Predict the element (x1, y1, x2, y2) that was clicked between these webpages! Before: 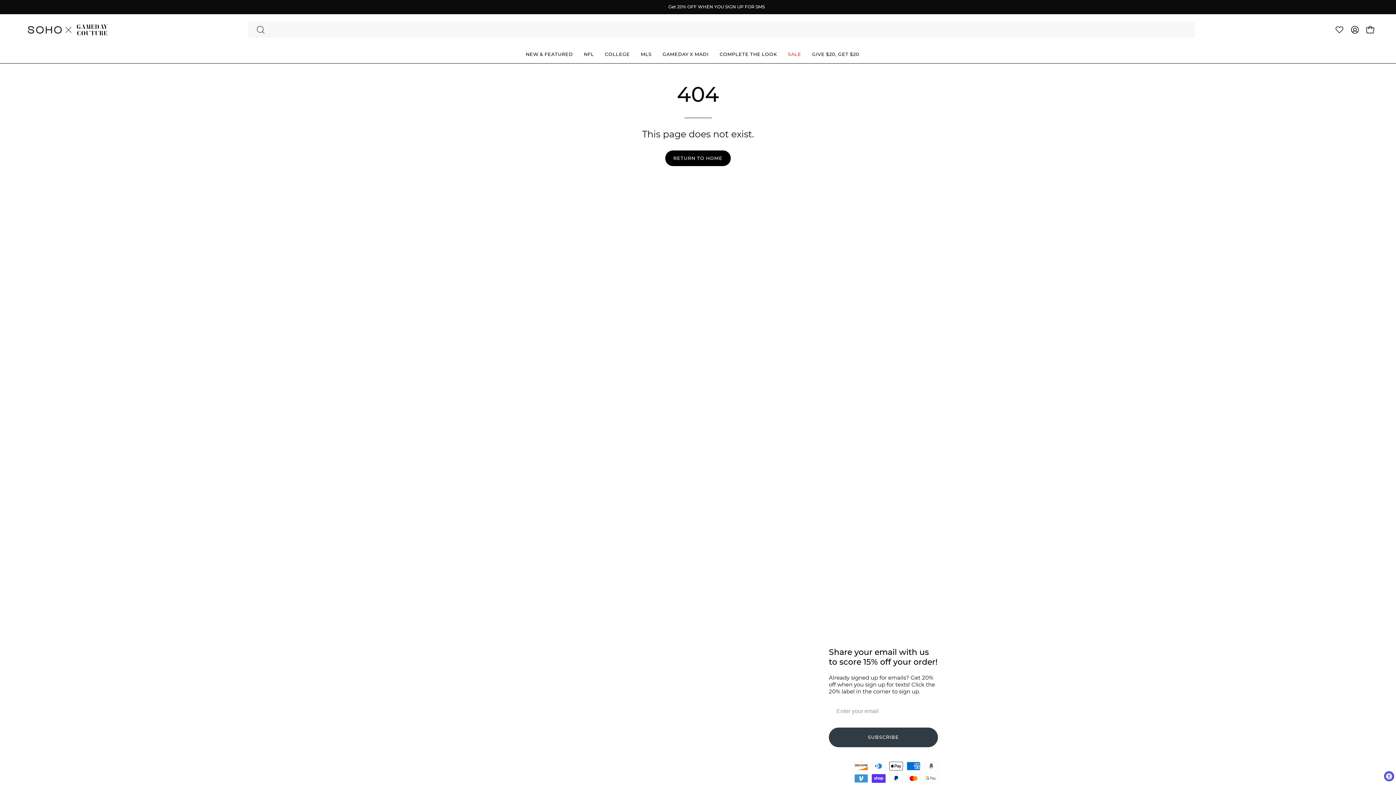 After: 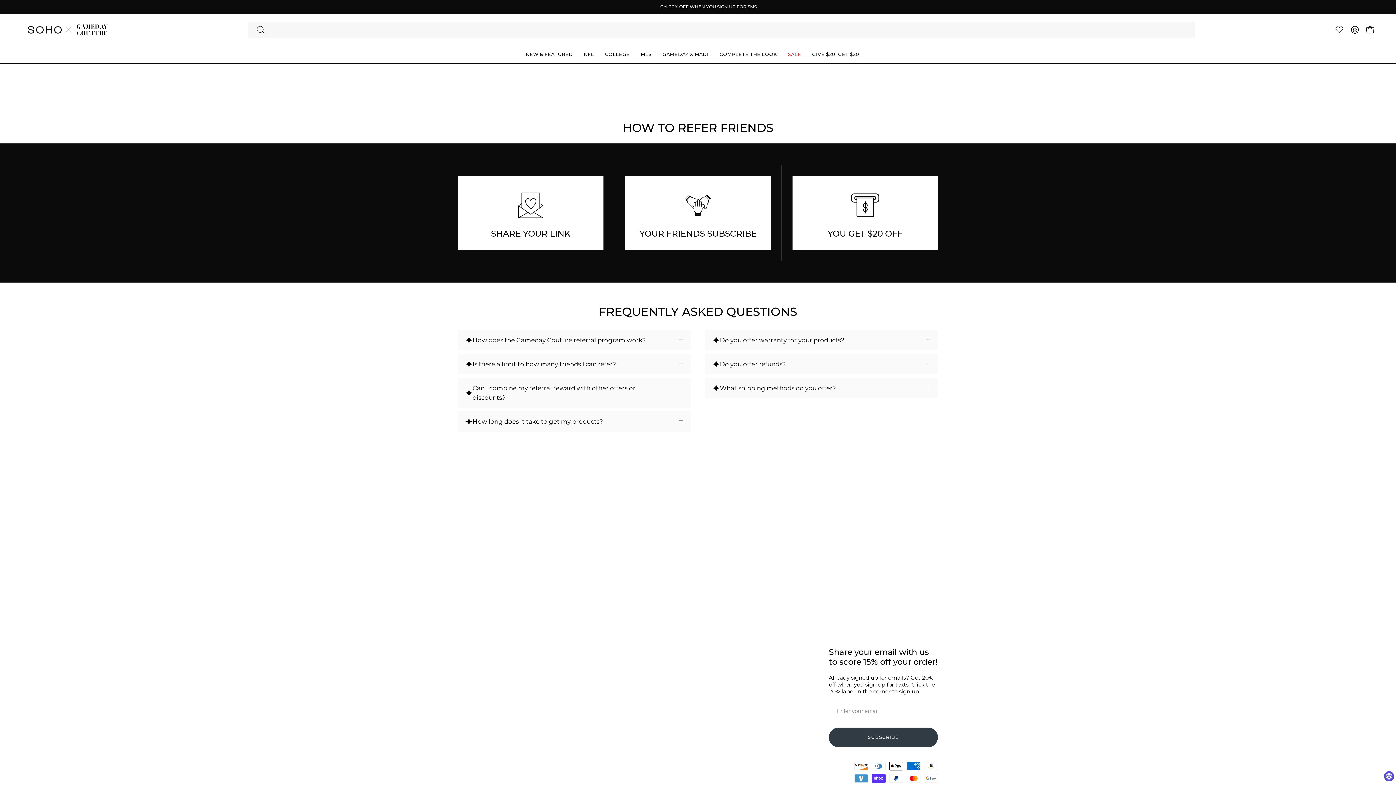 Action: bbox: (705, 682, 746, 689) label: Refer Friends